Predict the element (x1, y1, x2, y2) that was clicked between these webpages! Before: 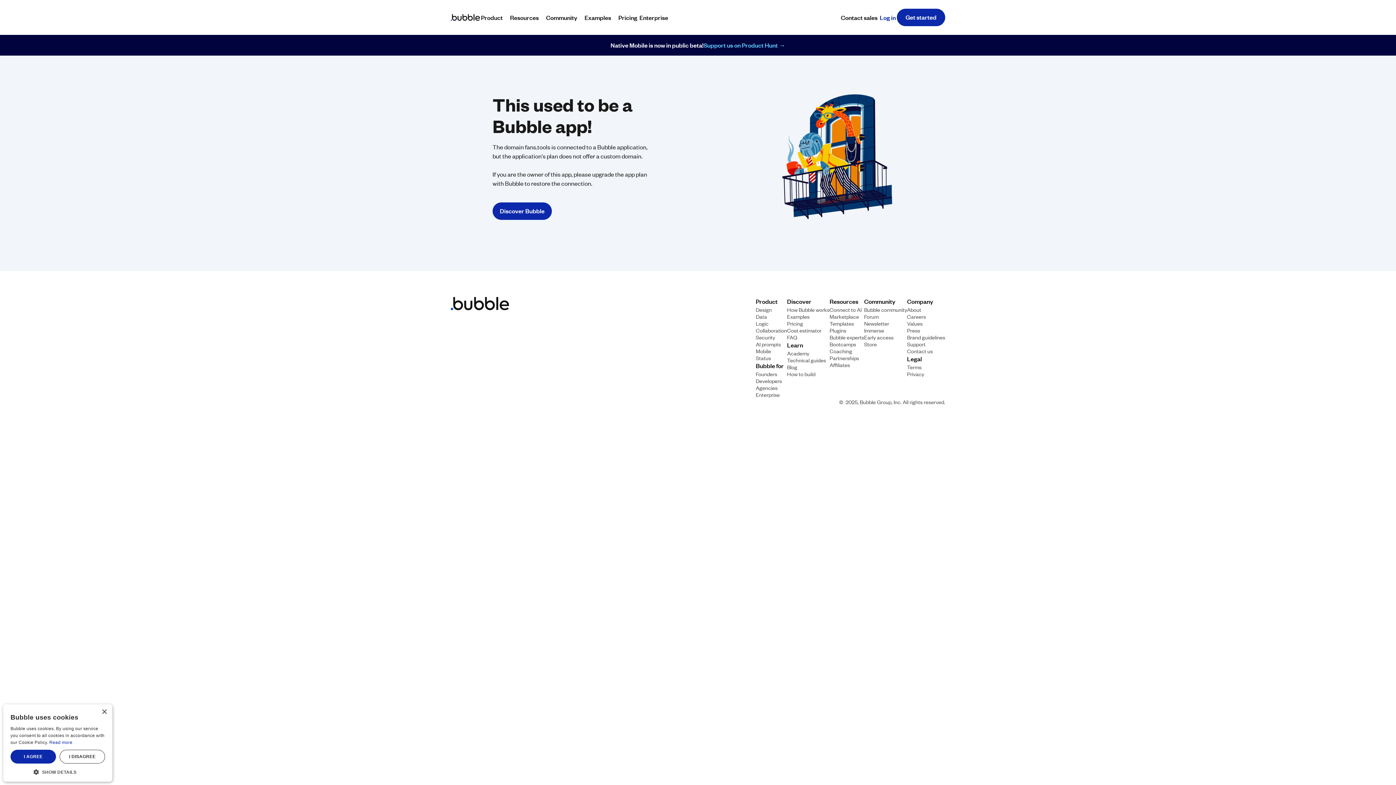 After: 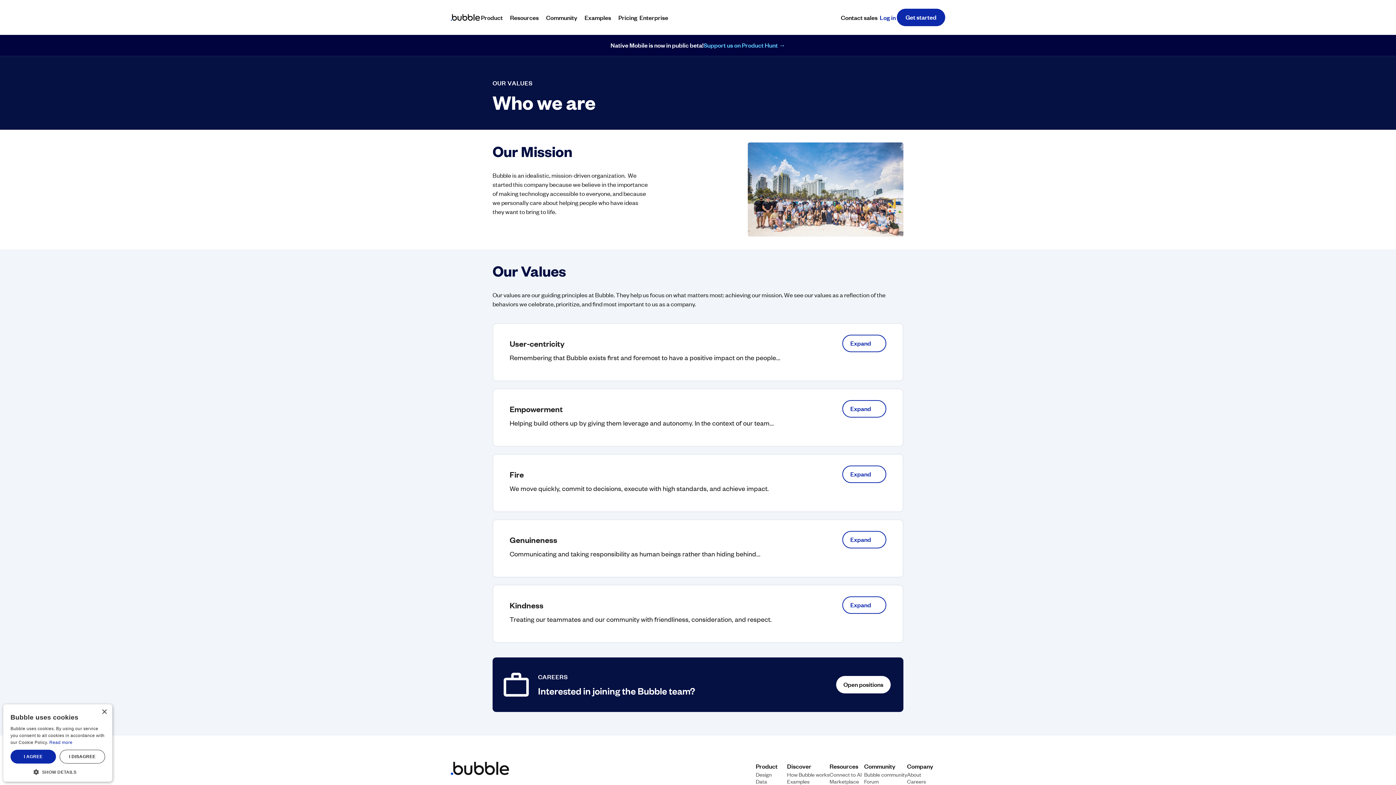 Action: label: Values bbox: (907, 319, 922, 326)